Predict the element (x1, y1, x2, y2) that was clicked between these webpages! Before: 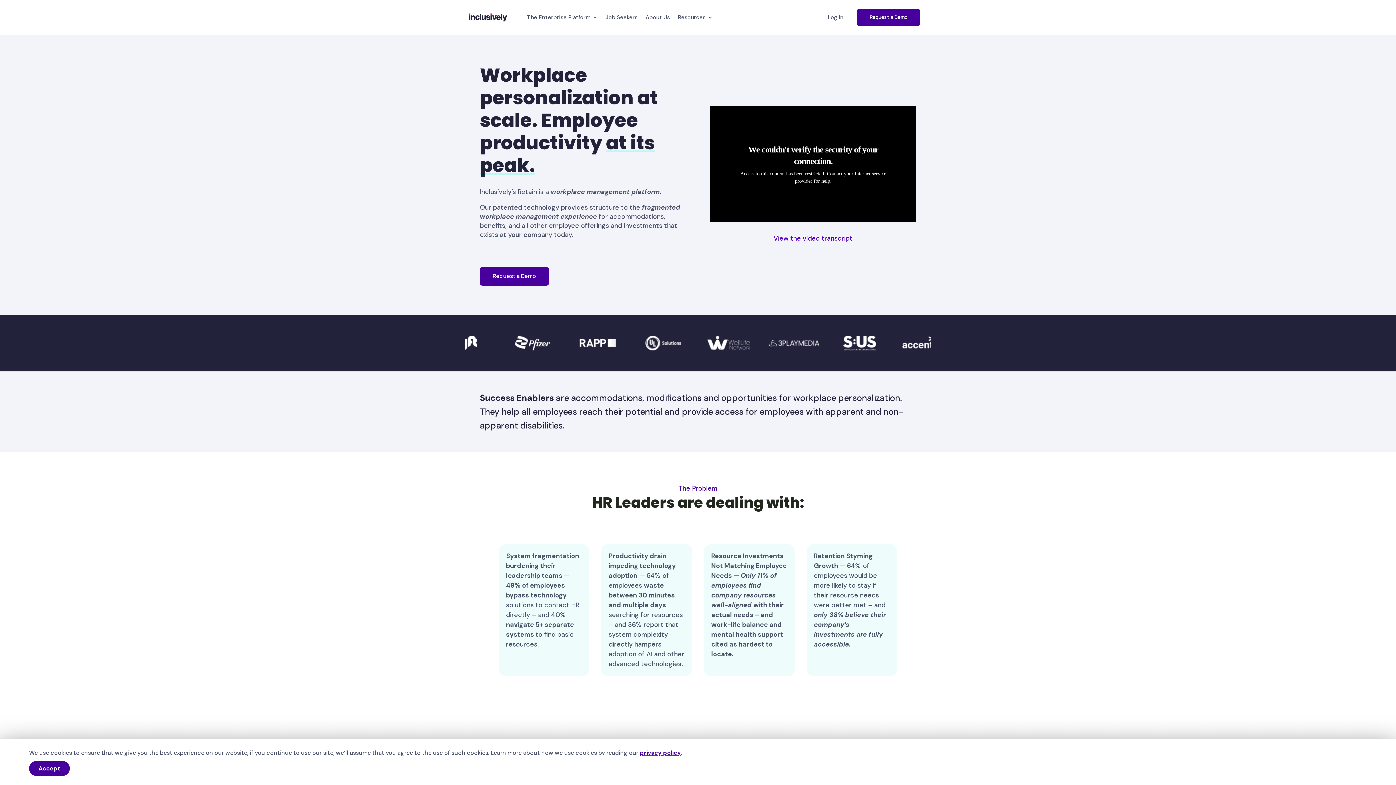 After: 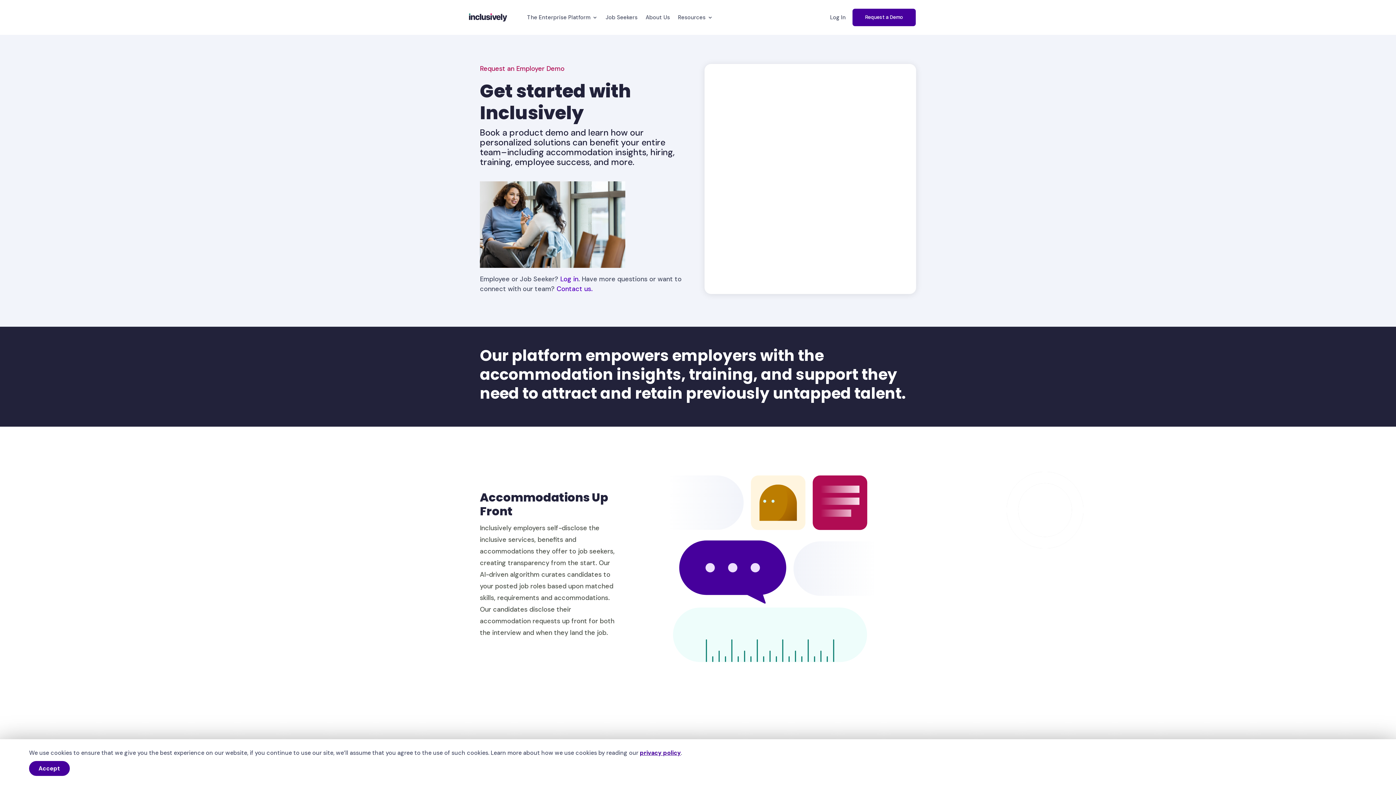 Action: label: Request a Demo bbox: (857, 8, 920, 26)